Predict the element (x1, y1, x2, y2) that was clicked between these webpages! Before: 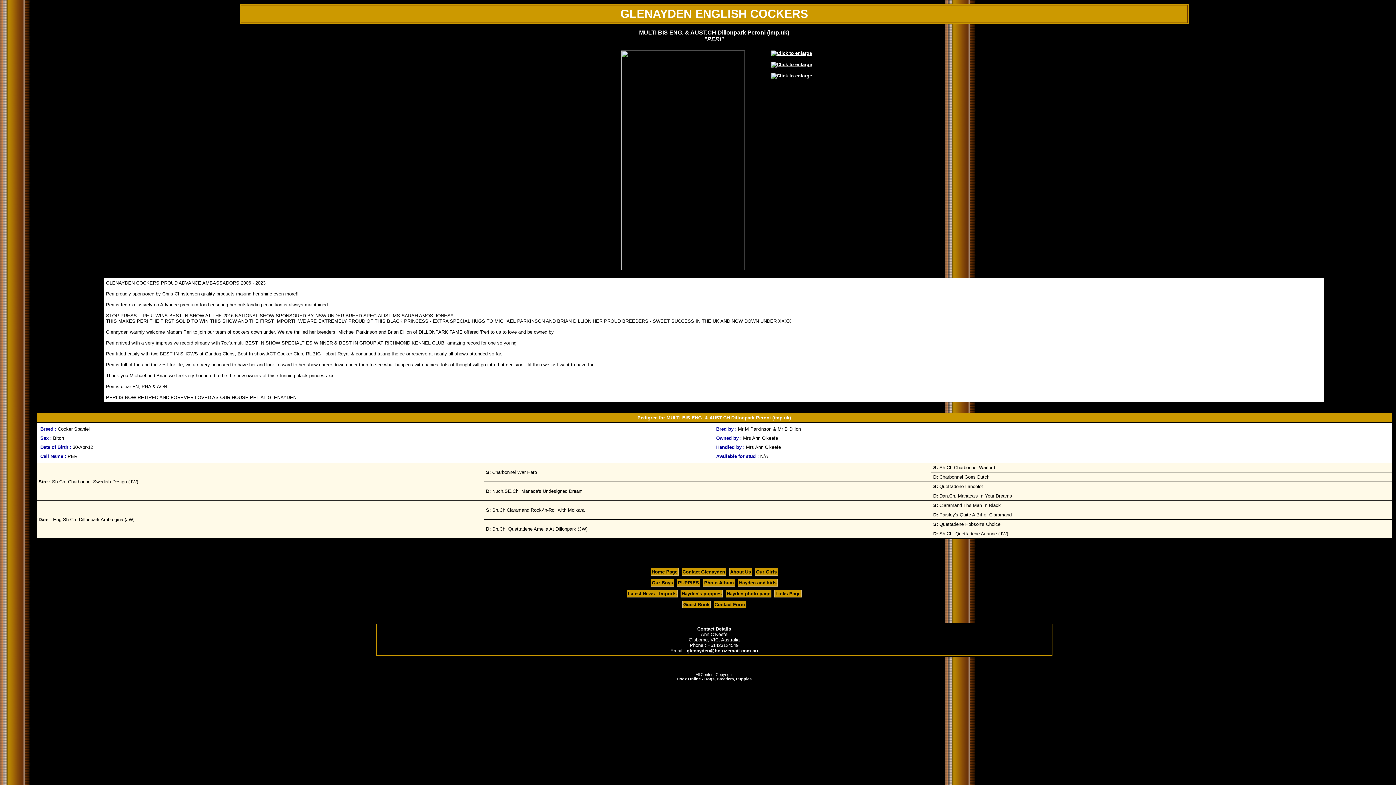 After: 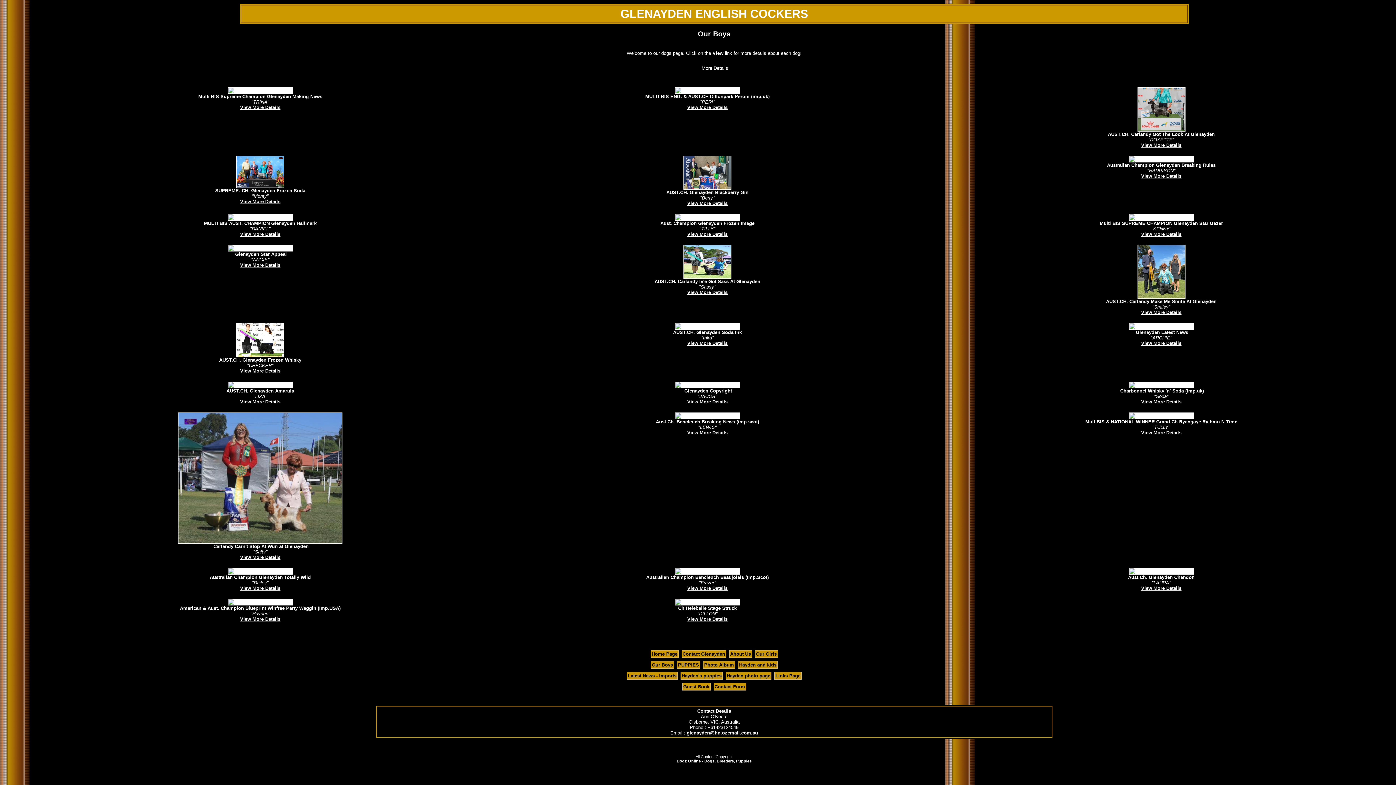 Action: label: Our Boys bbox: (652, 580, 673, 585)